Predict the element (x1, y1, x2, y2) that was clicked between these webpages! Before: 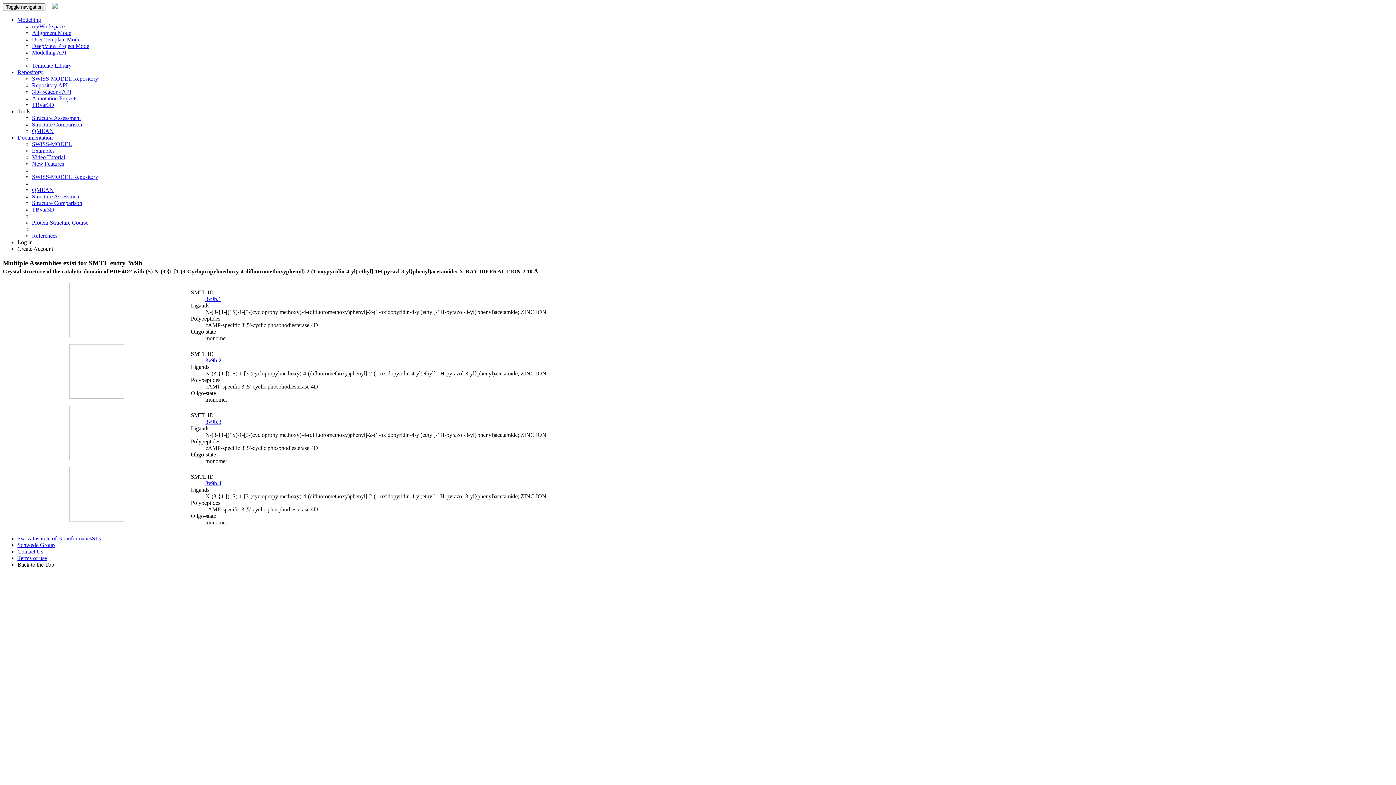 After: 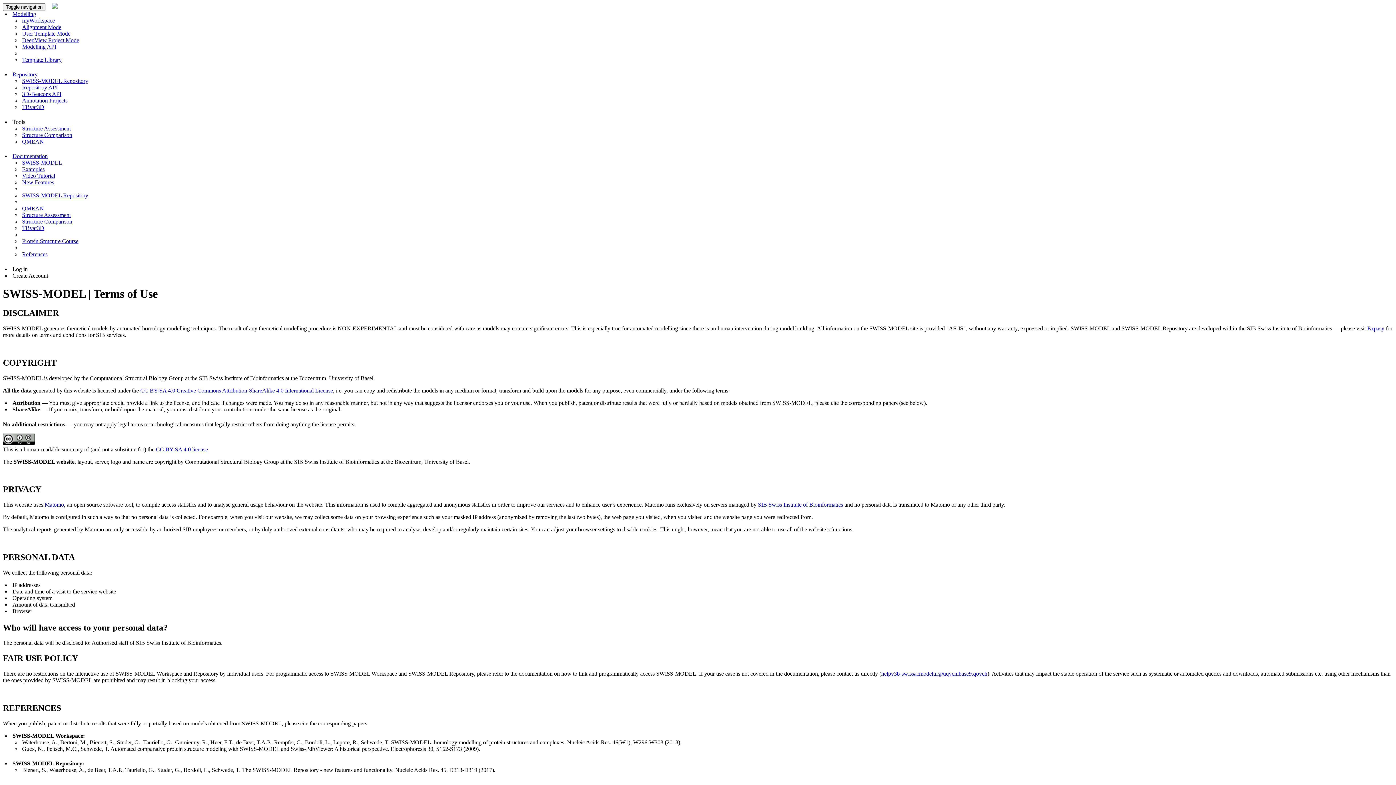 Action: label: Terms of use bbox: (17, 555, 46, 561)